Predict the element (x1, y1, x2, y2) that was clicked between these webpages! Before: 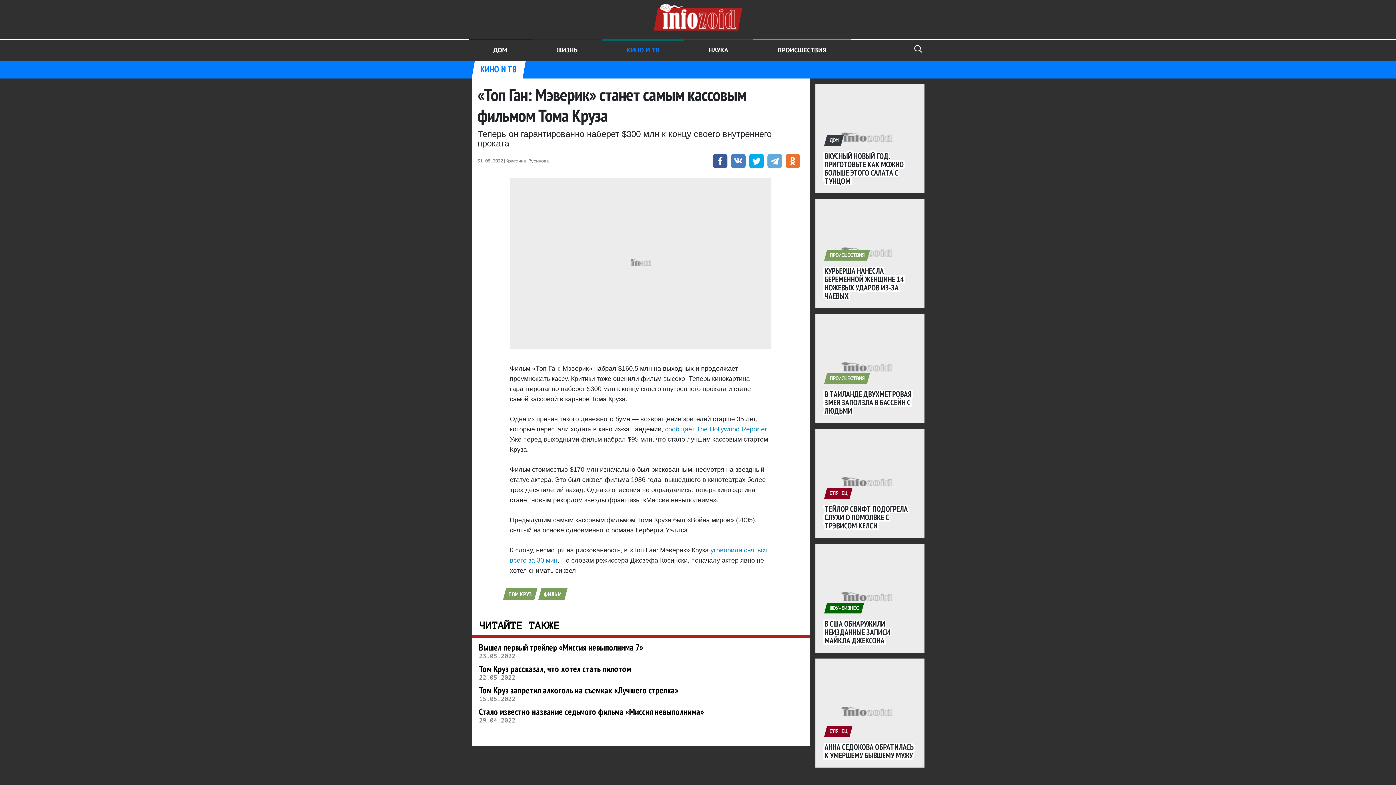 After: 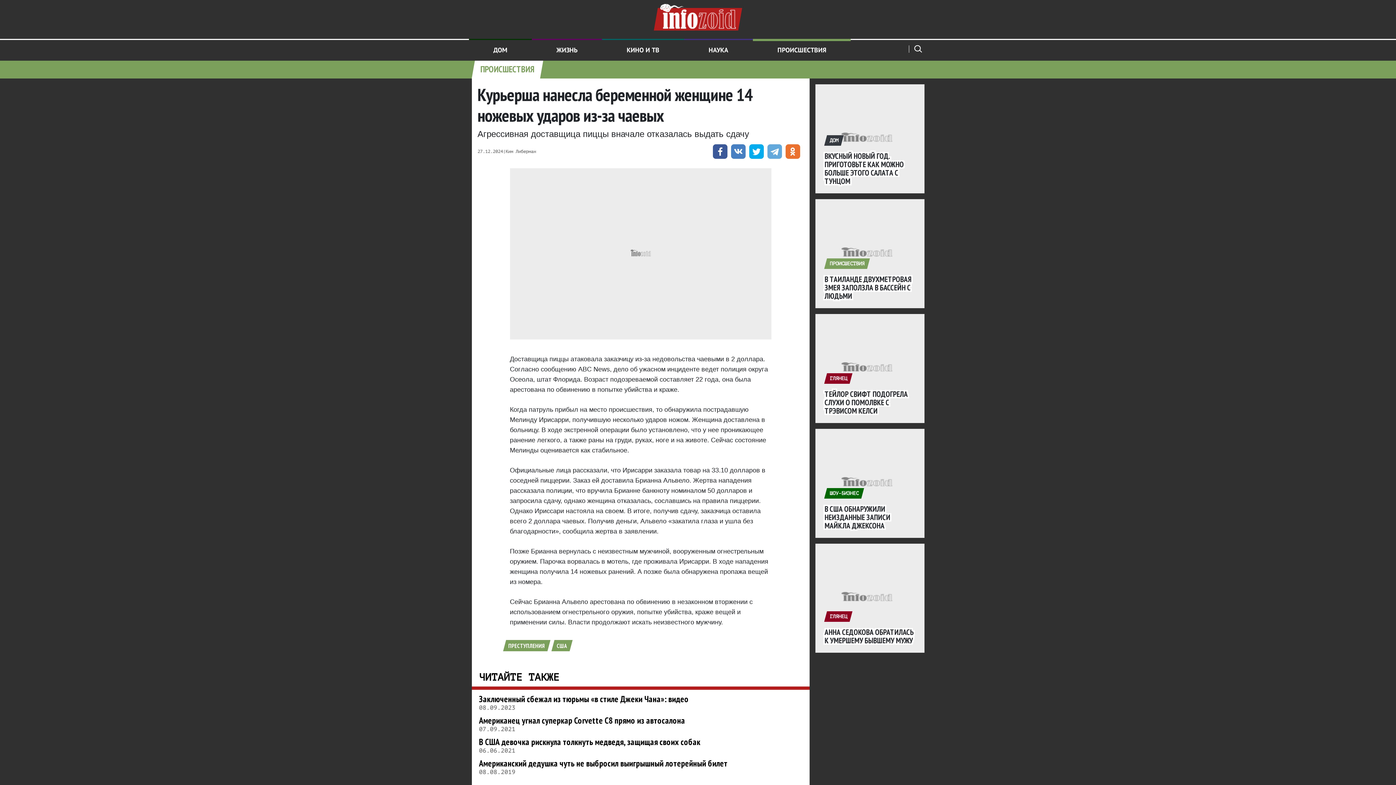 Action: bbox: (815, 199, 924, 308)